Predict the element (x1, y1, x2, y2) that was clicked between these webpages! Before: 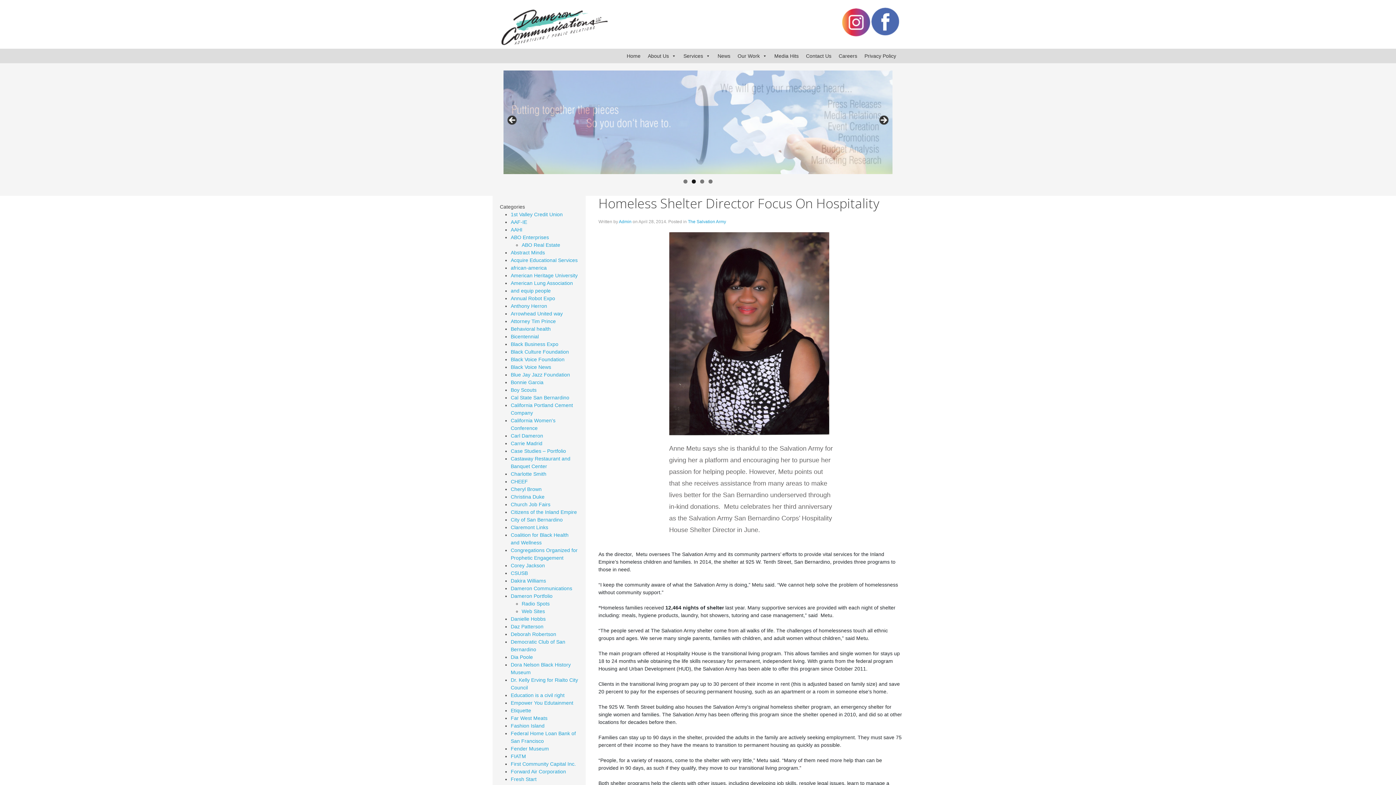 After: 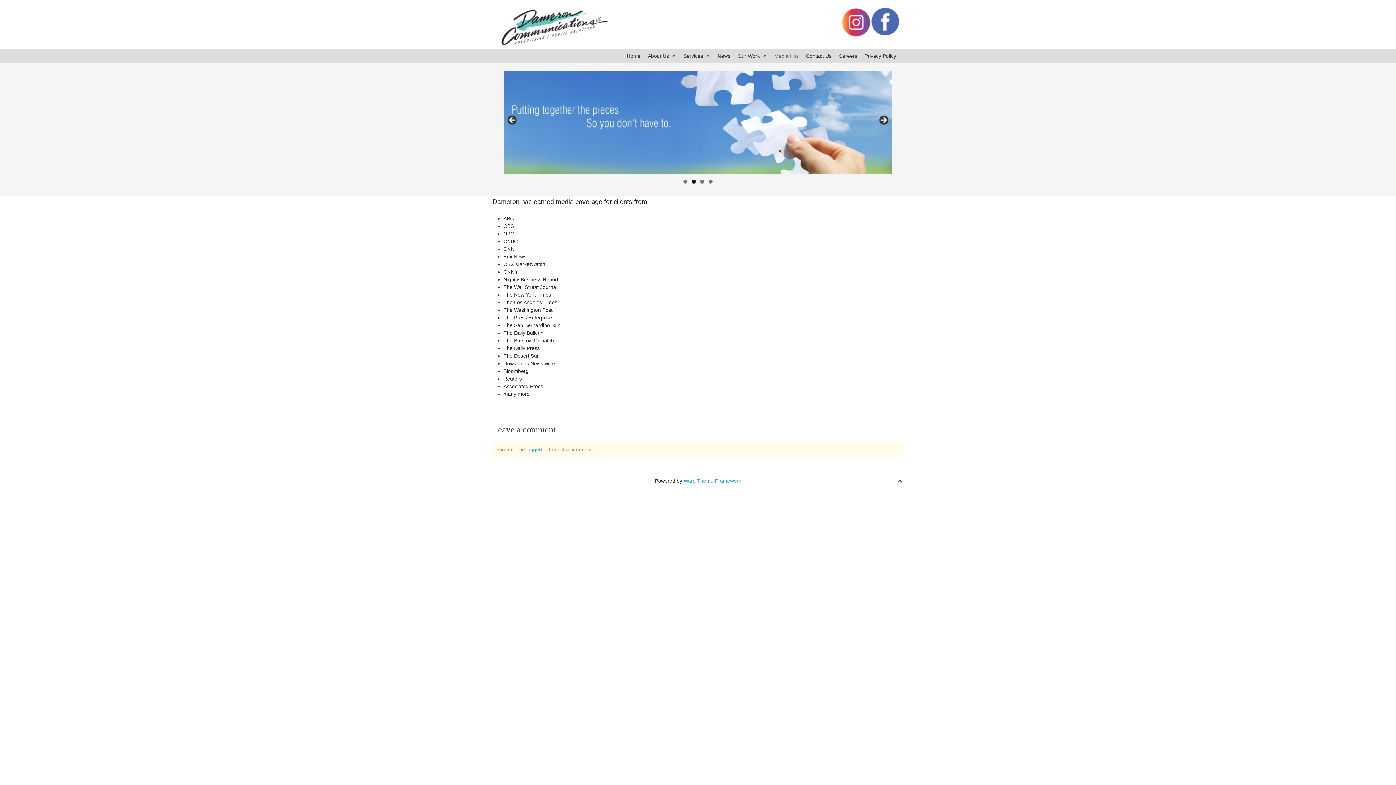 Action: bbox: (770, 48, 802, 63) label: Media Hits